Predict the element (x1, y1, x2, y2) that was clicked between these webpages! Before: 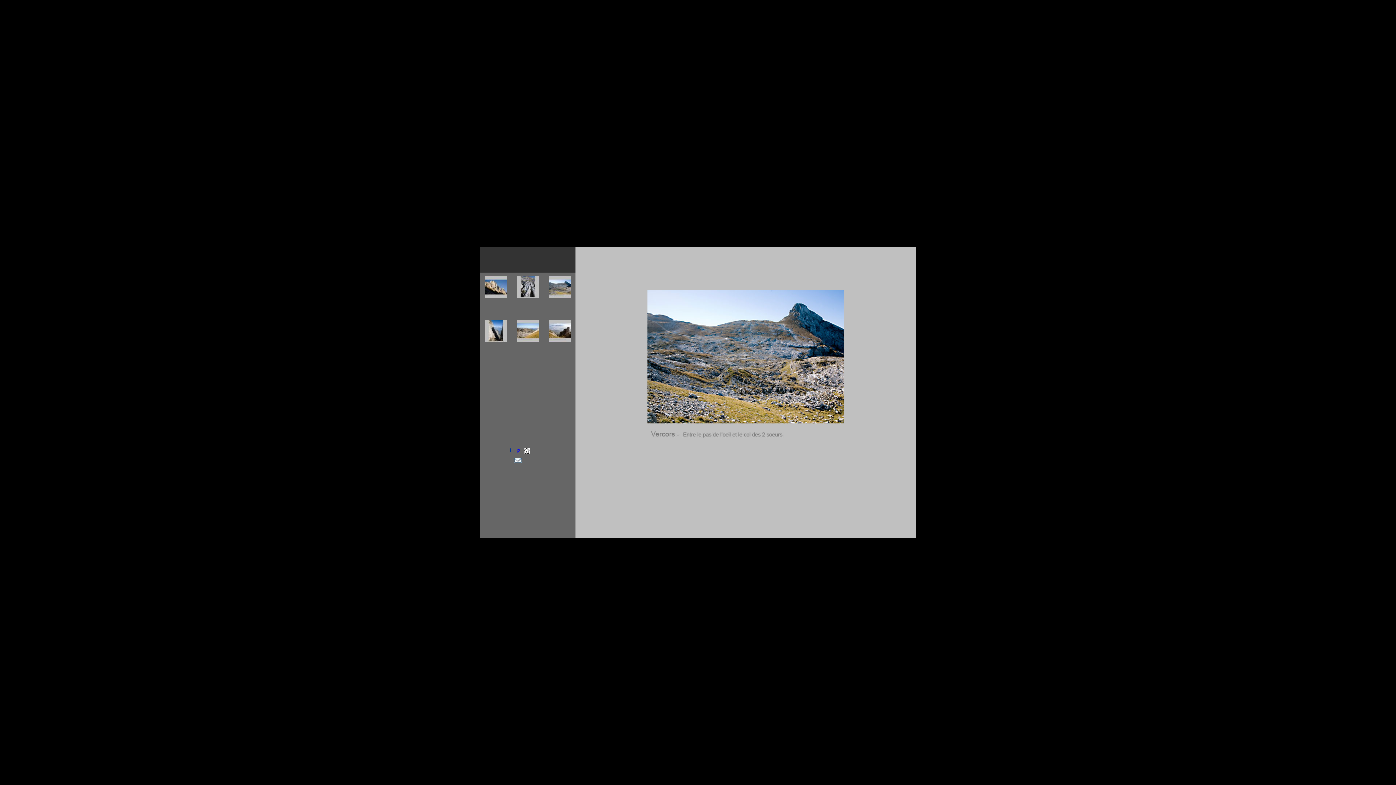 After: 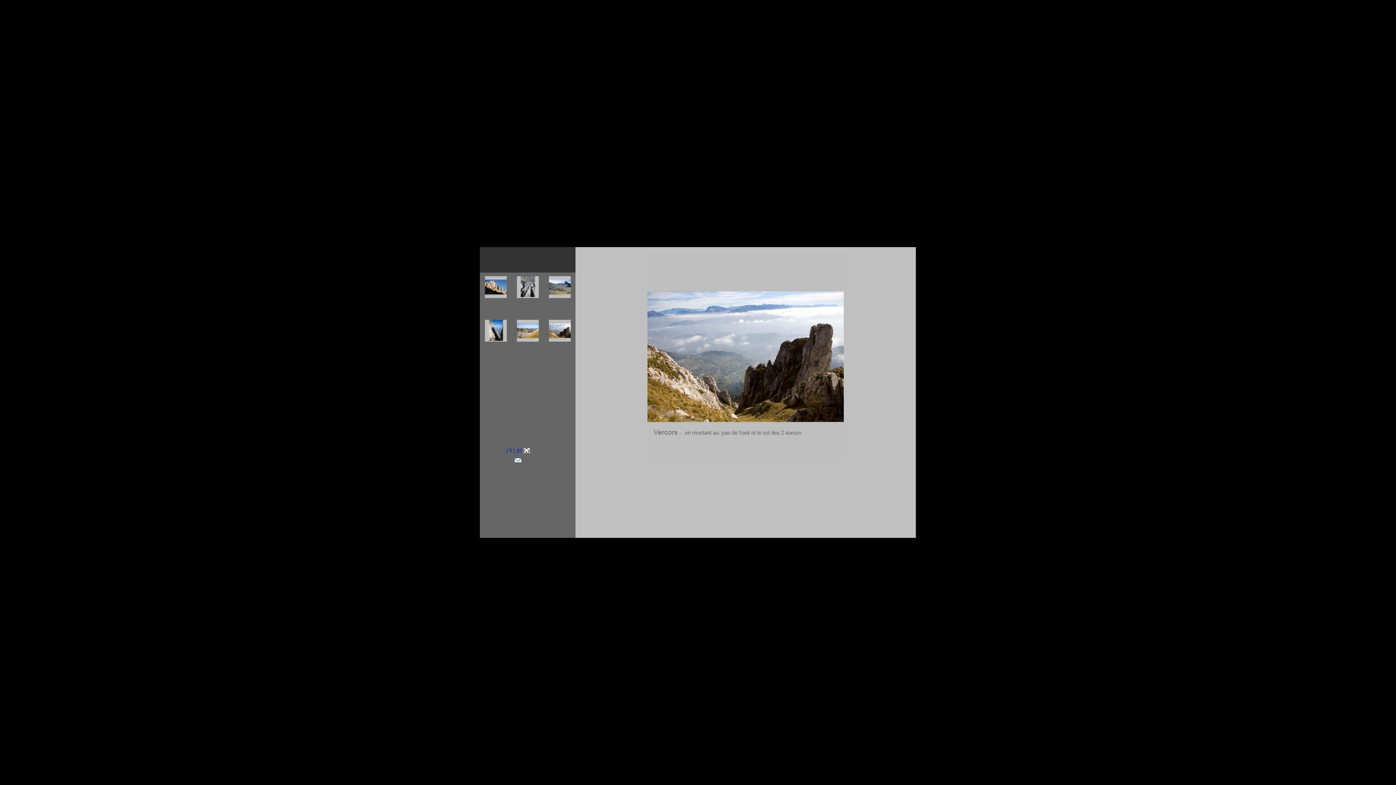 Action: bbox: (559, 360, 560, 366)